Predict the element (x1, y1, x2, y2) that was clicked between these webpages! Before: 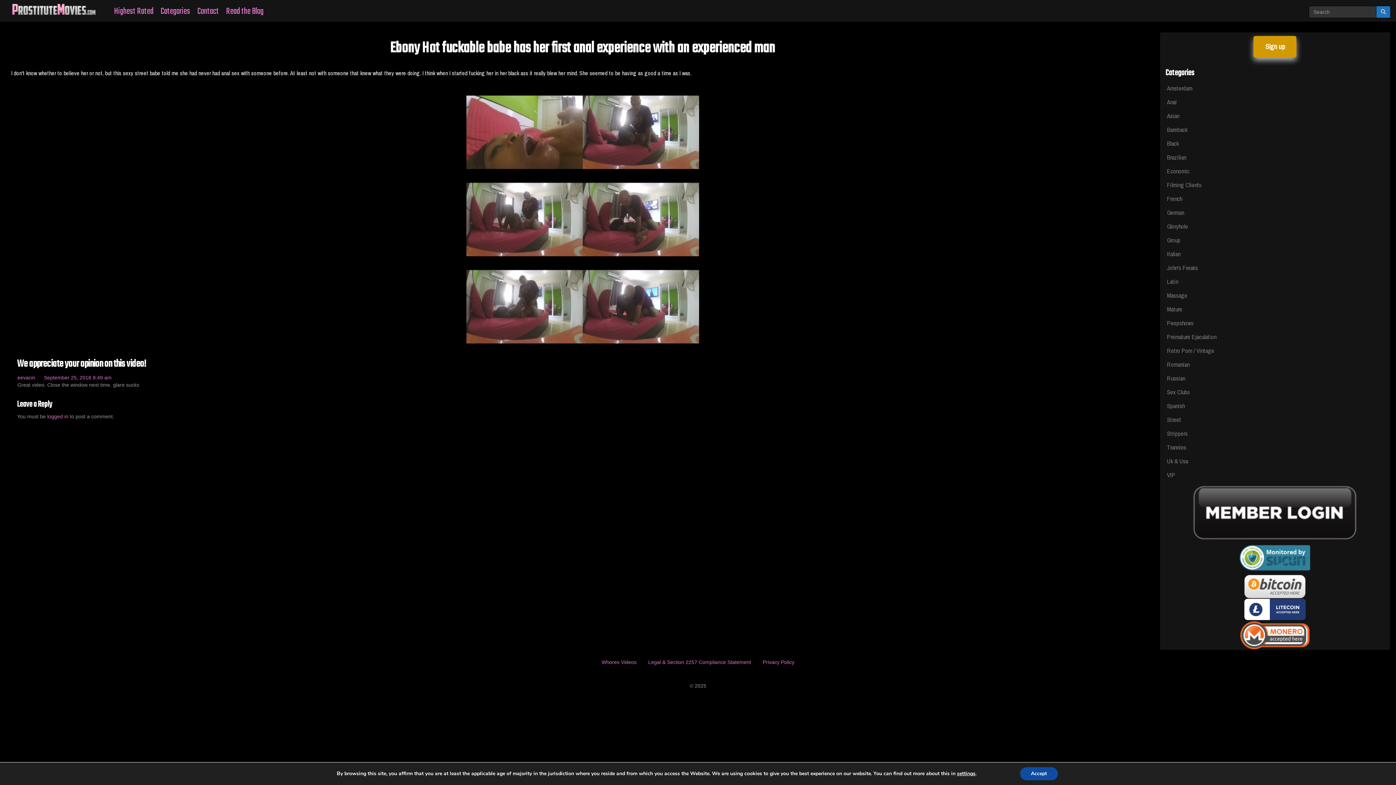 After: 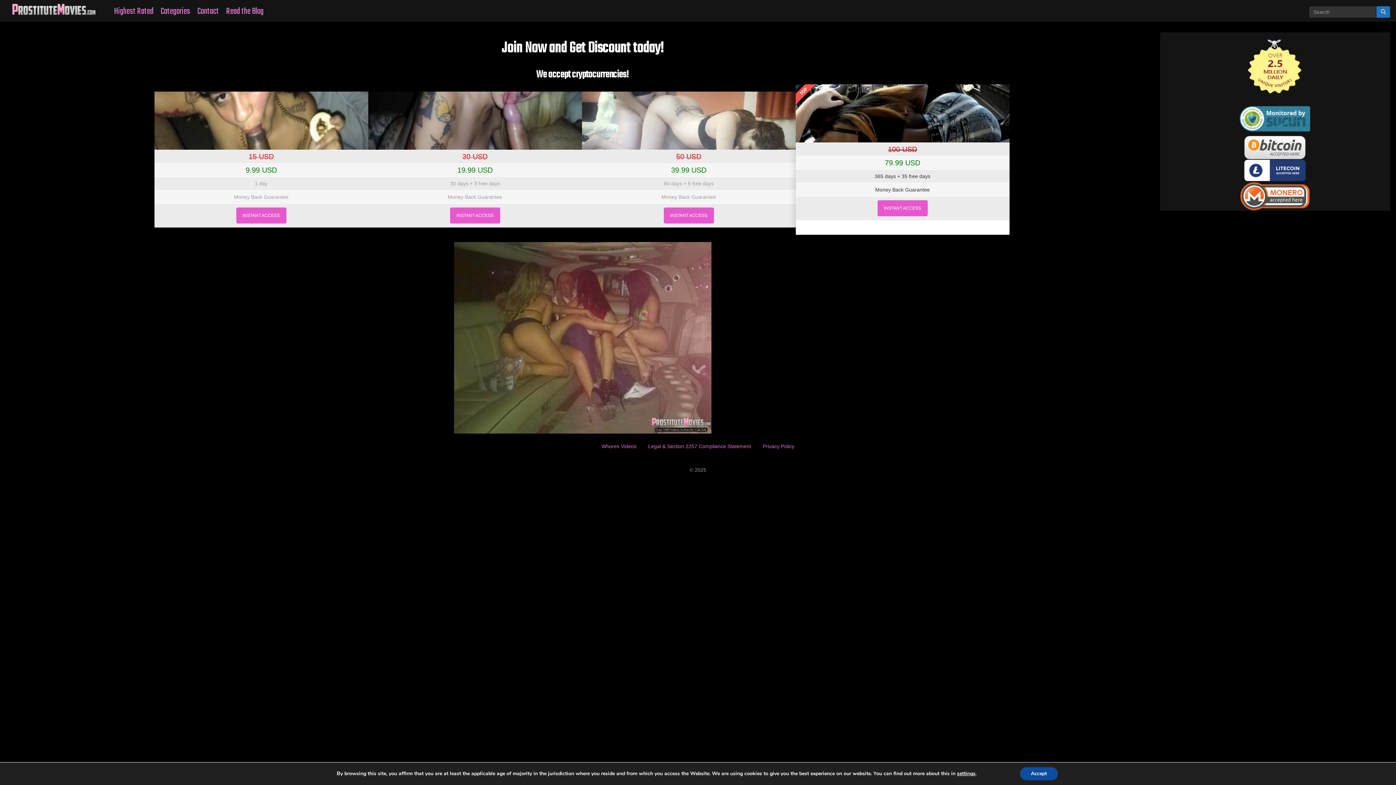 Action: bbox: (582, 127, 699, 135)